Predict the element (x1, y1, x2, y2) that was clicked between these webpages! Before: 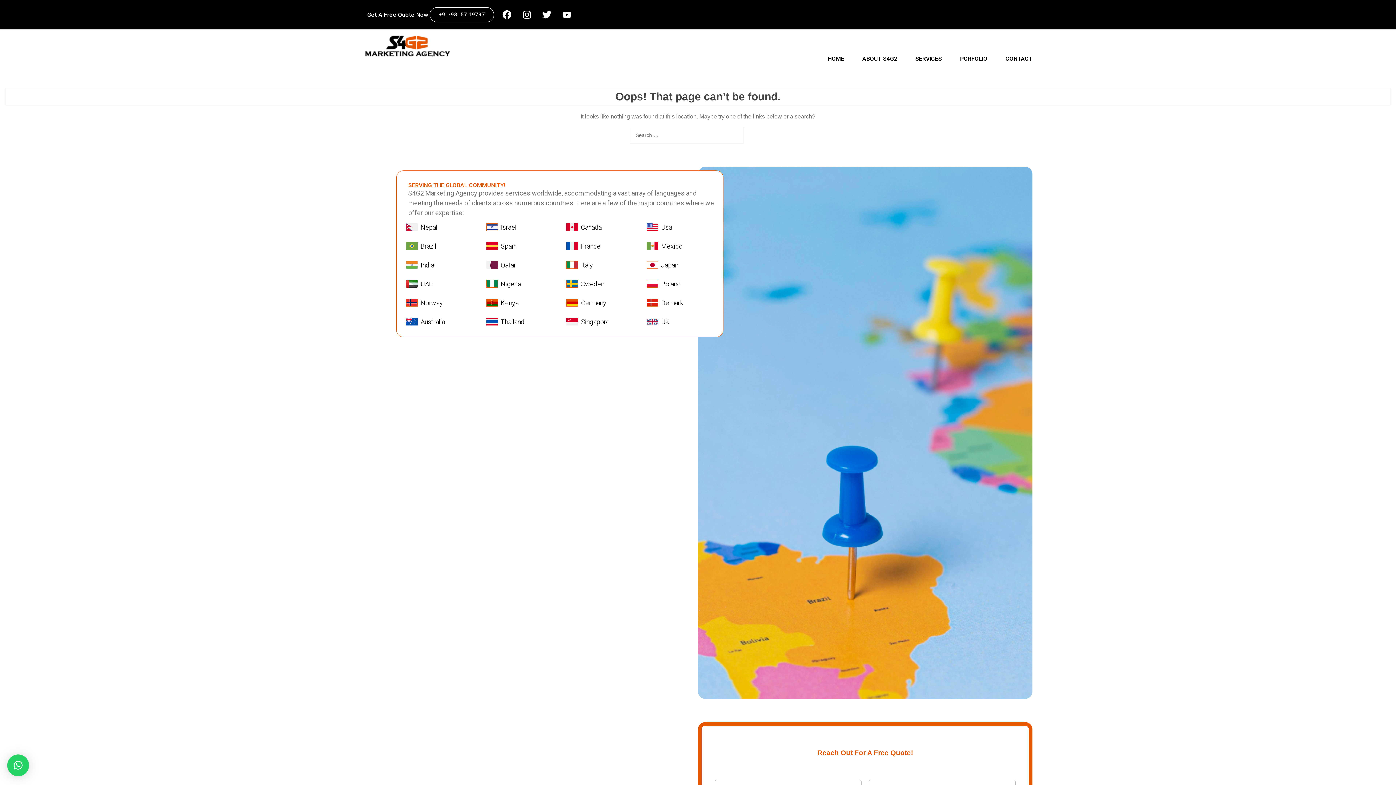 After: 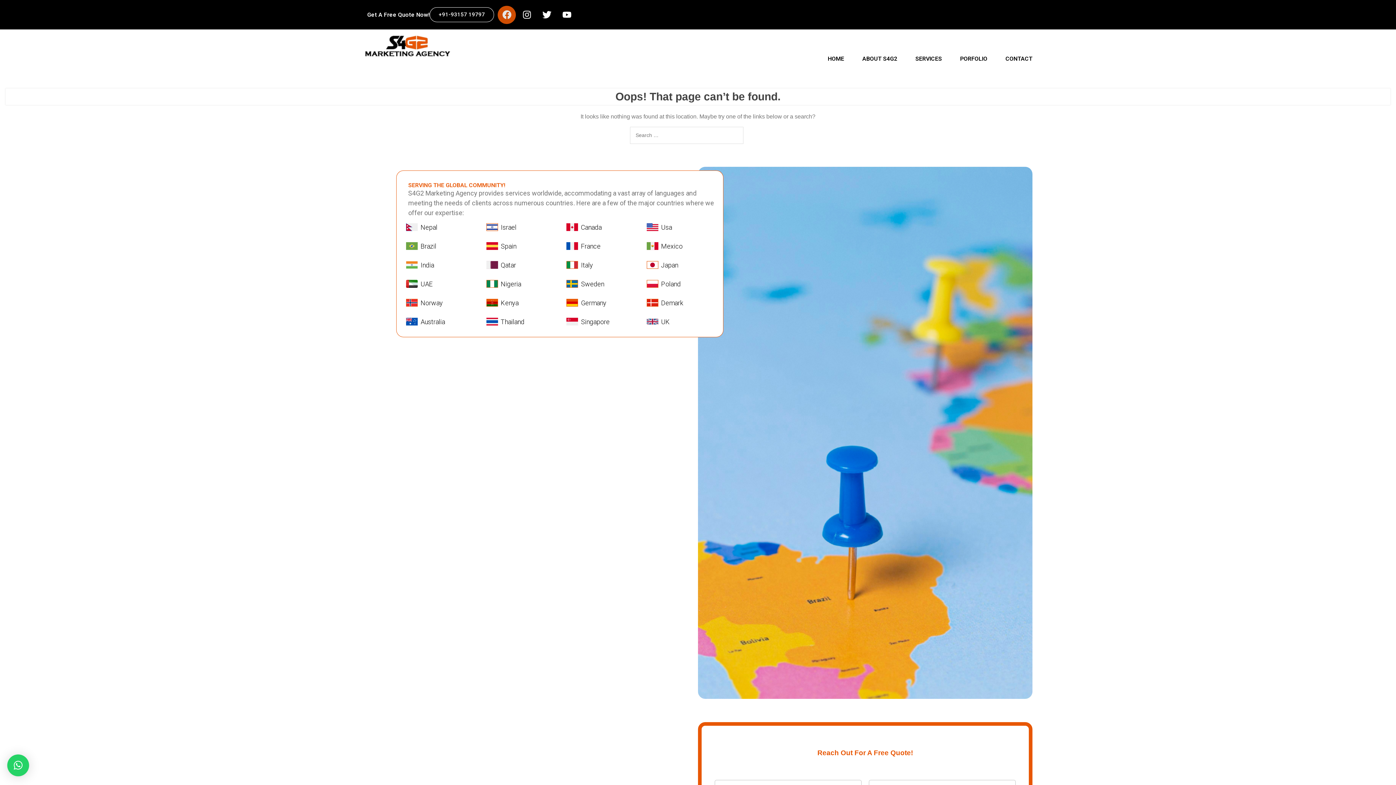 Action: label: Facebook bbox: (497, 5, 516, 23)